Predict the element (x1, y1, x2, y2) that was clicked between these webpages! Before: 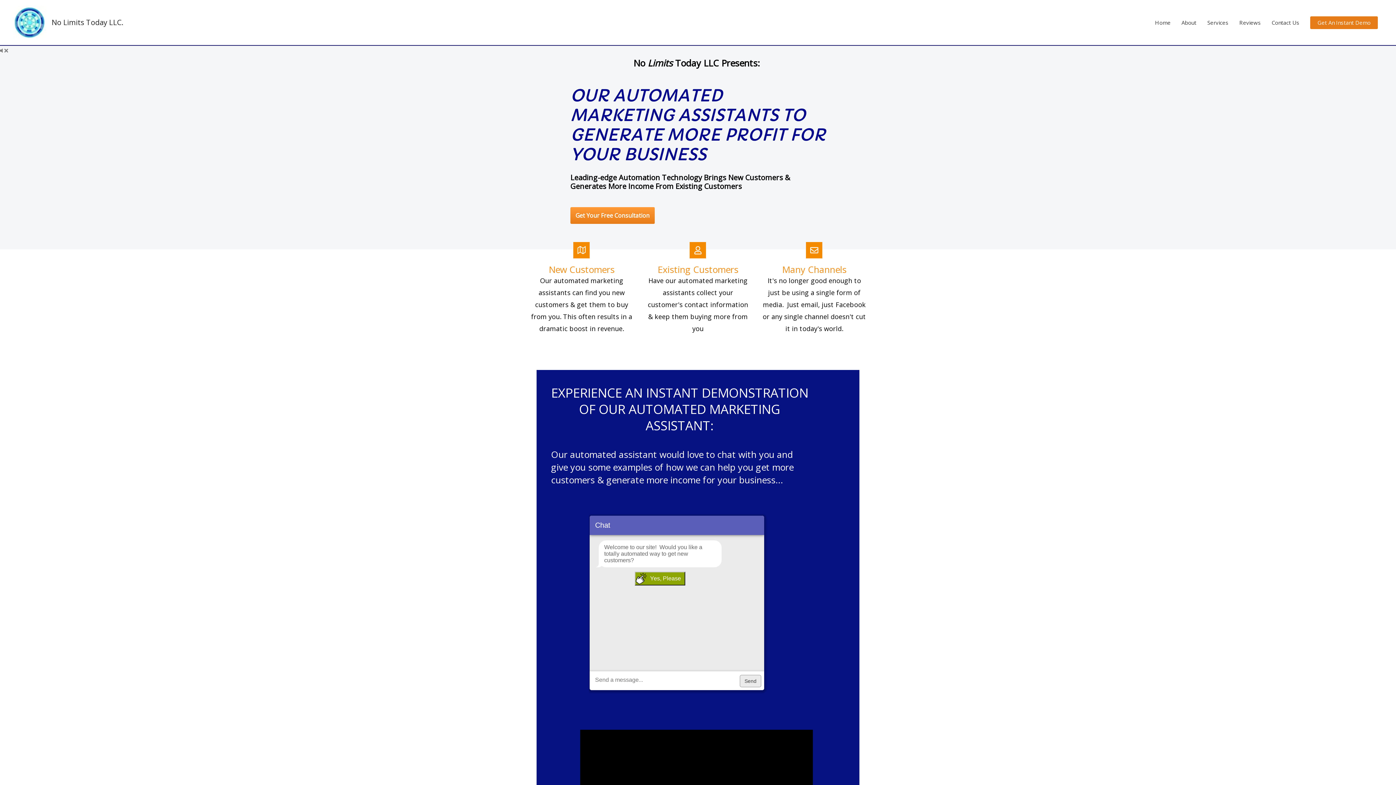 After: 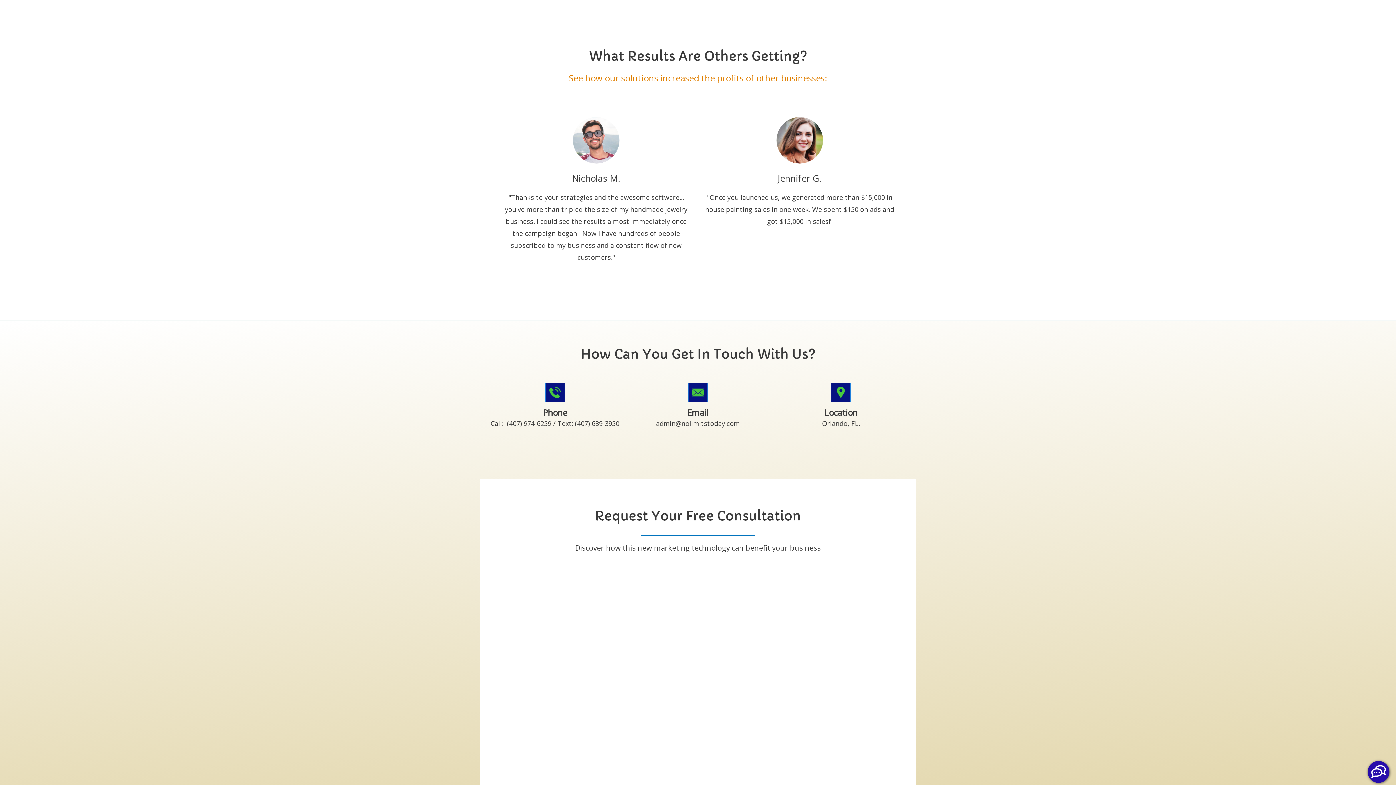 Action: label: Reviews bbox: (1234, 11, 1266, 33)